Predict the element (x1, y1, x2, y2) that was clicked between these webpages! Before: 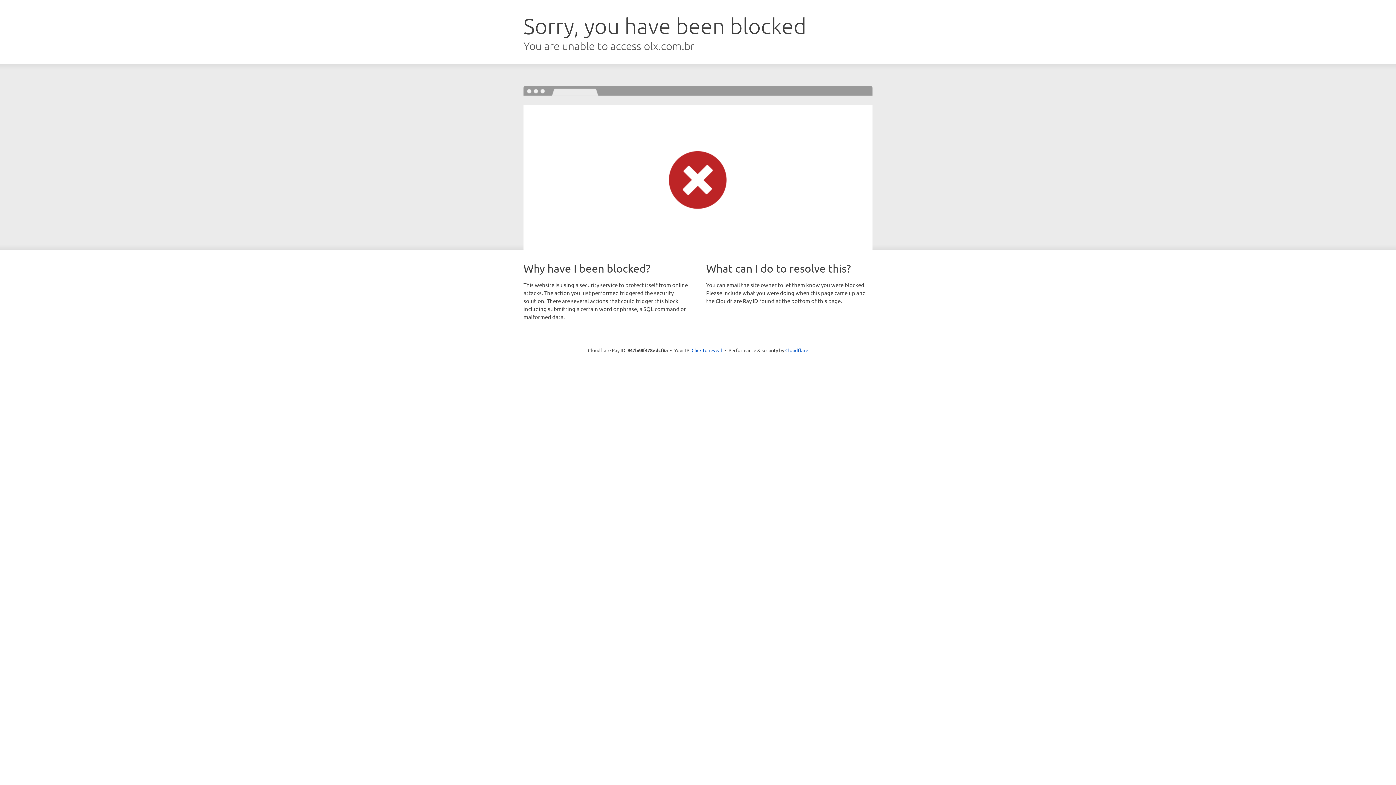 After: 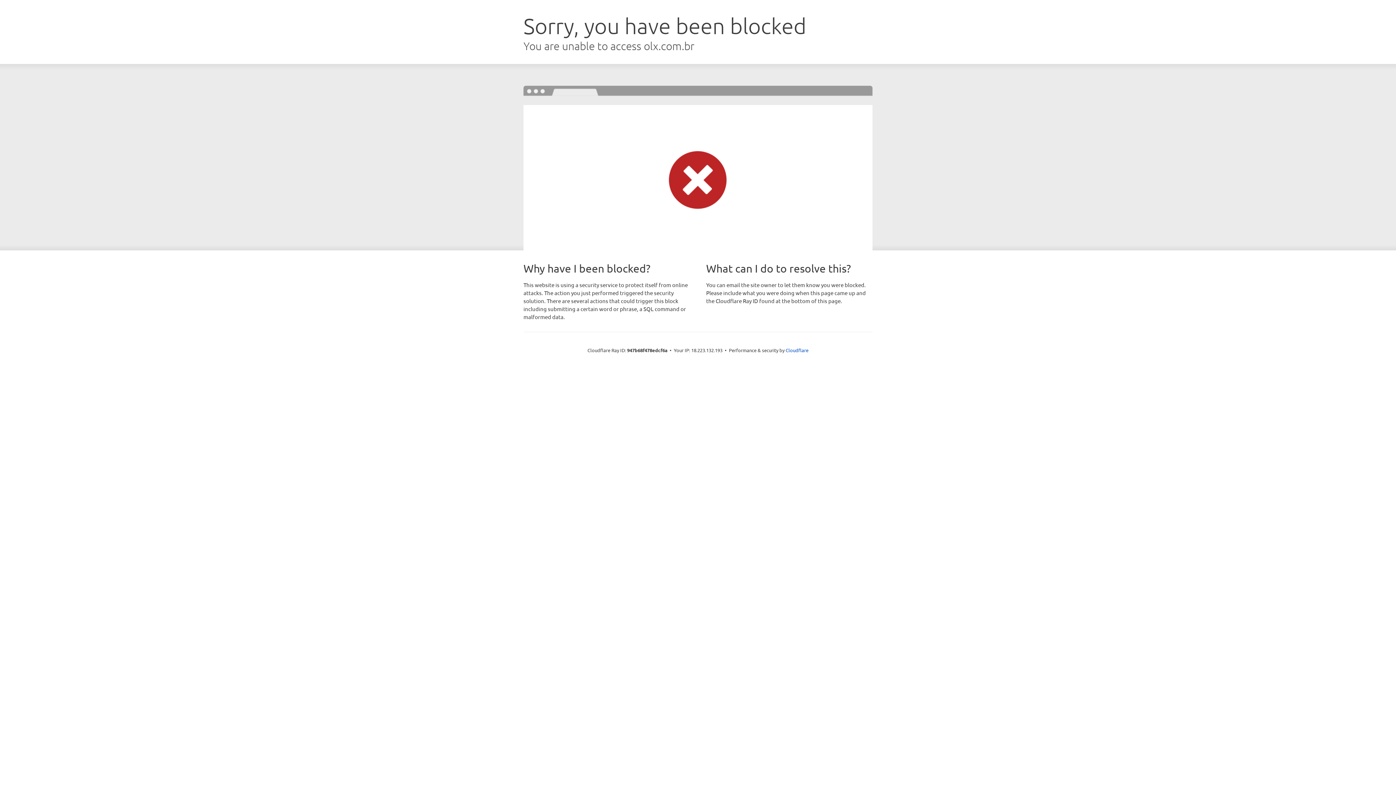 Action: label: Click to reveal bbox: (691, 346, 722, 353)